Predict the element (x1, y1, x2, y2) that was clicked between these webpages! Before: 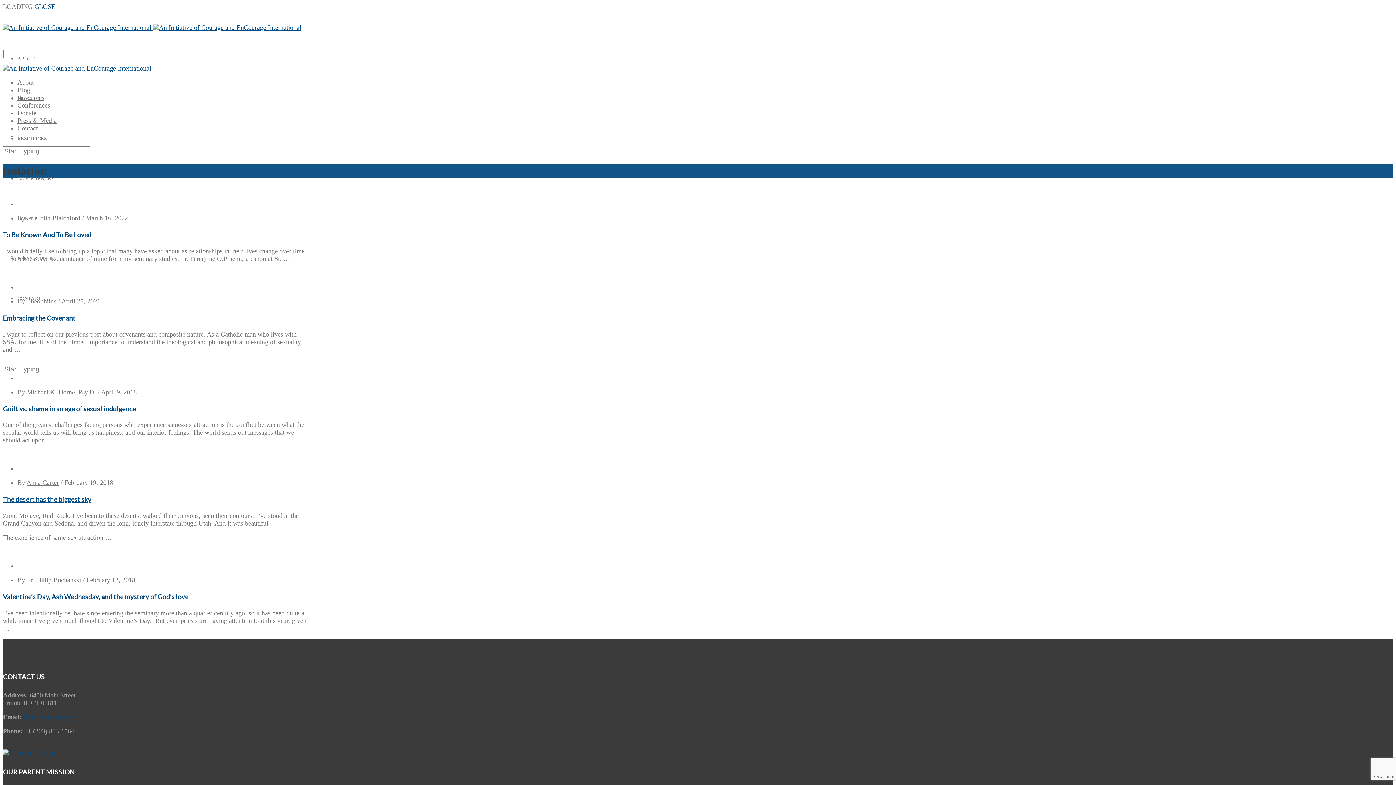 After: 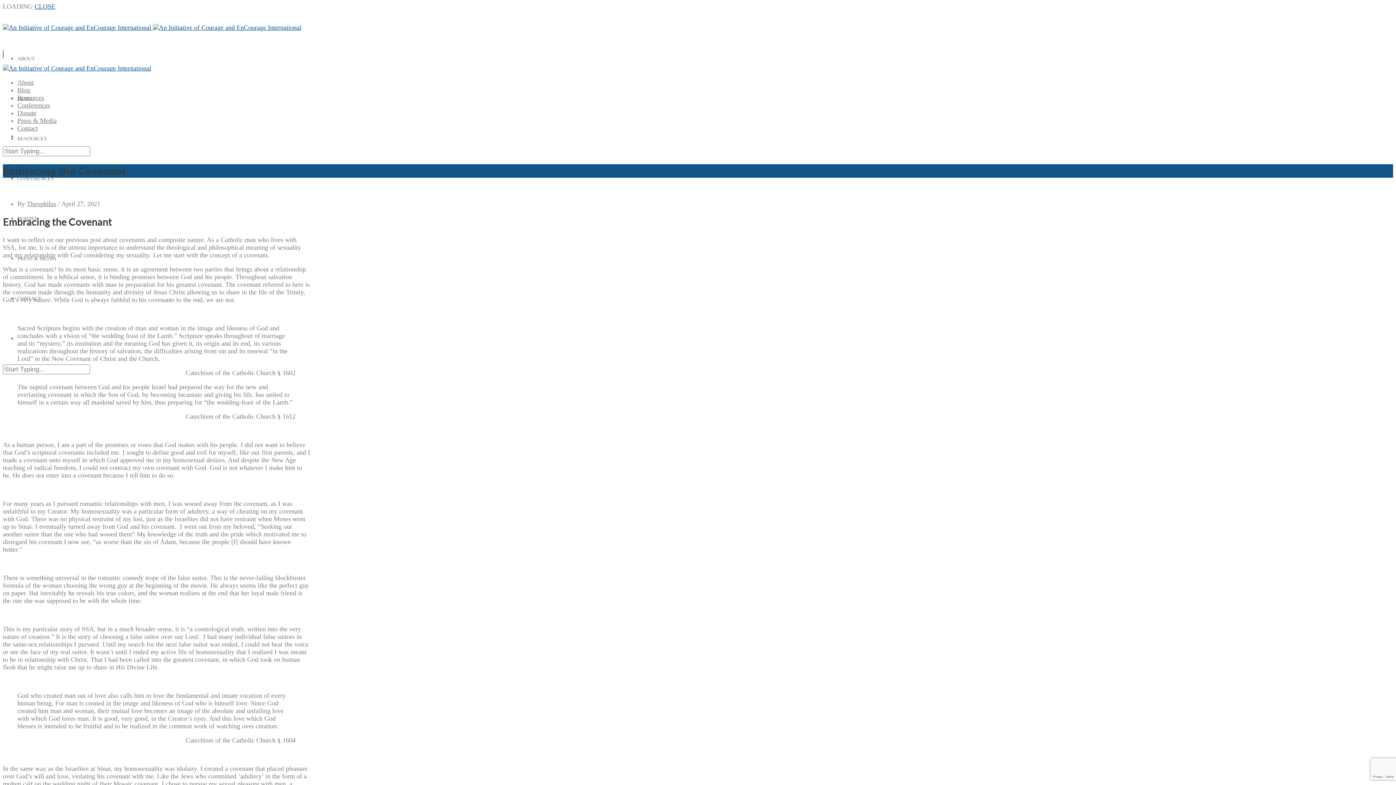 Action: label: Embracing the Covenant bbox: (2, 314, 75, 322)